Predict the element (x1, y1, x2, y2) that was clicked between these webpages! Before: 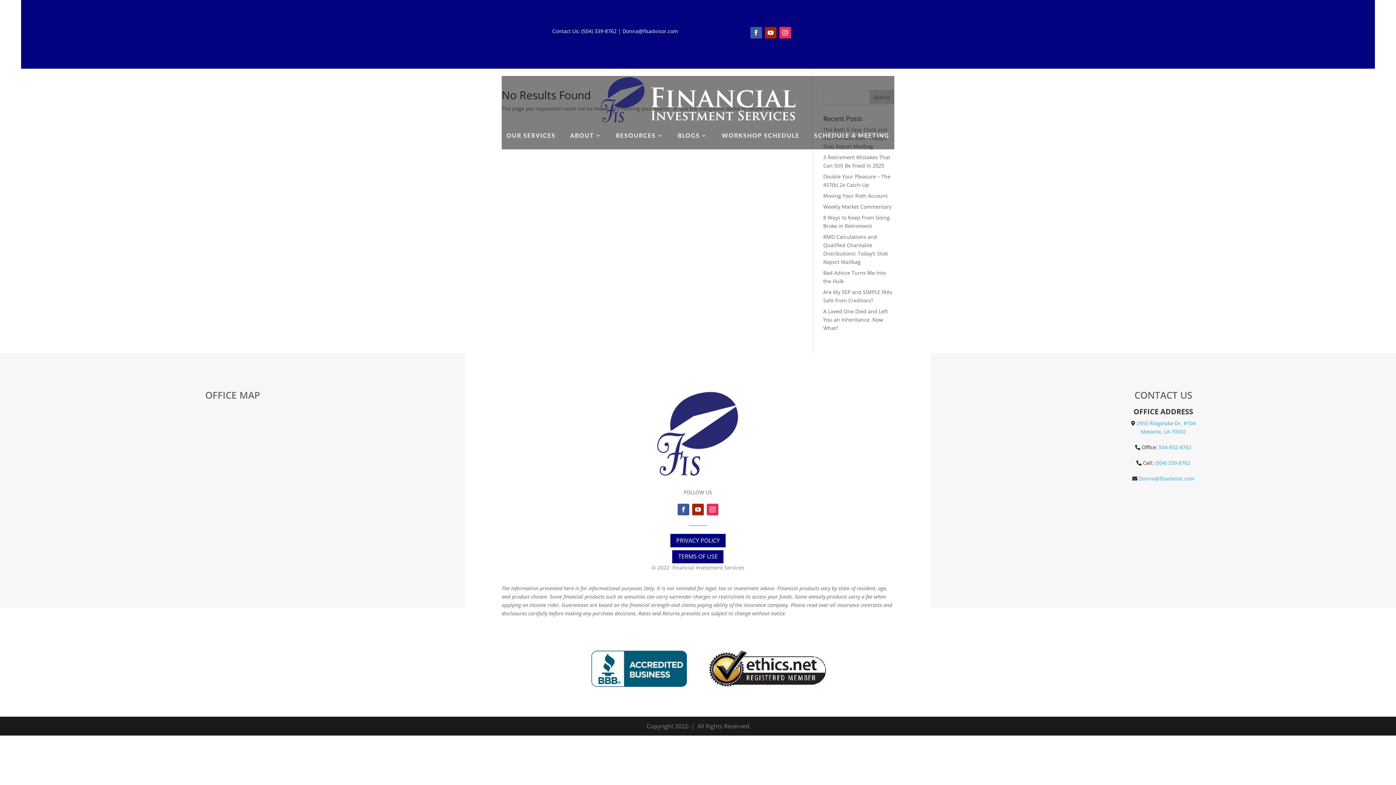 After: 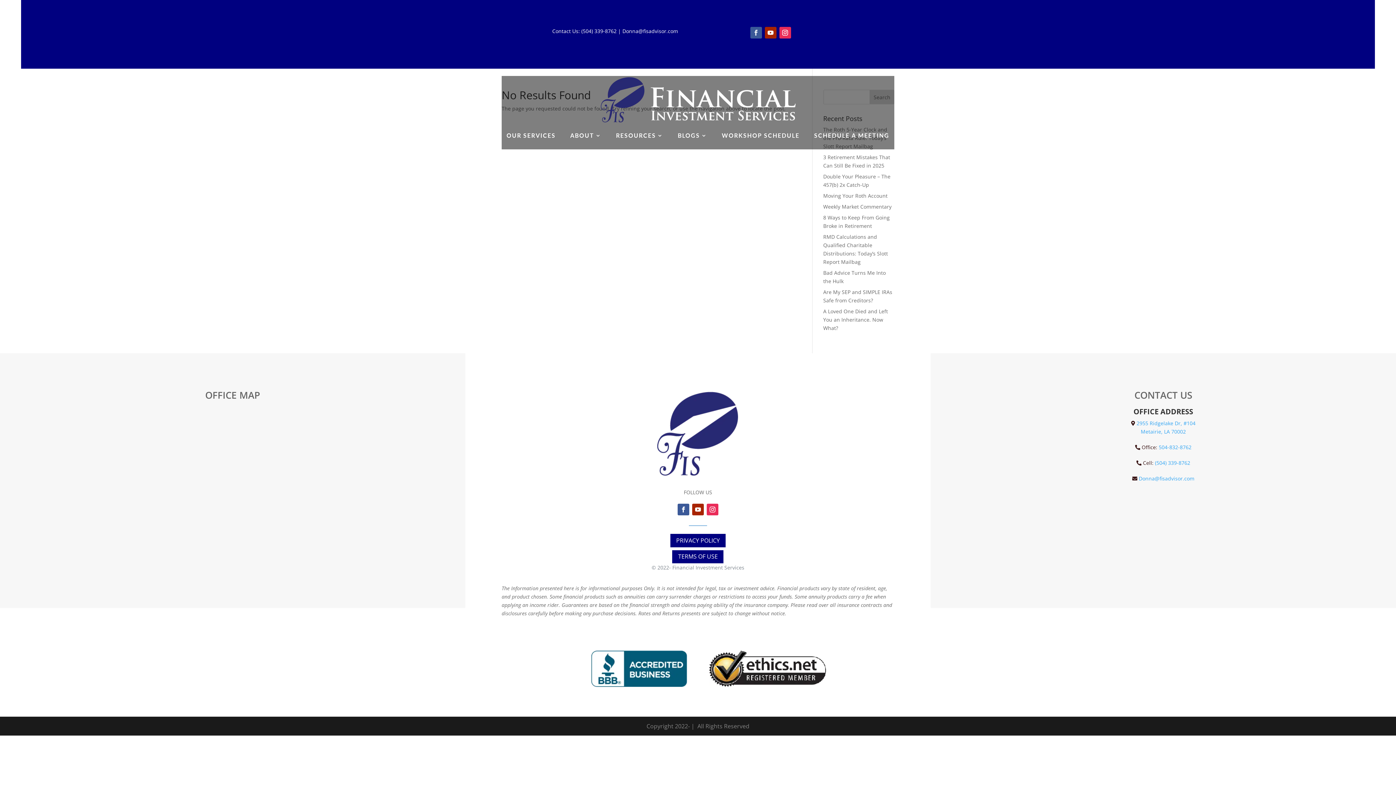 Action: bbox: (750, 27, 762, 38)